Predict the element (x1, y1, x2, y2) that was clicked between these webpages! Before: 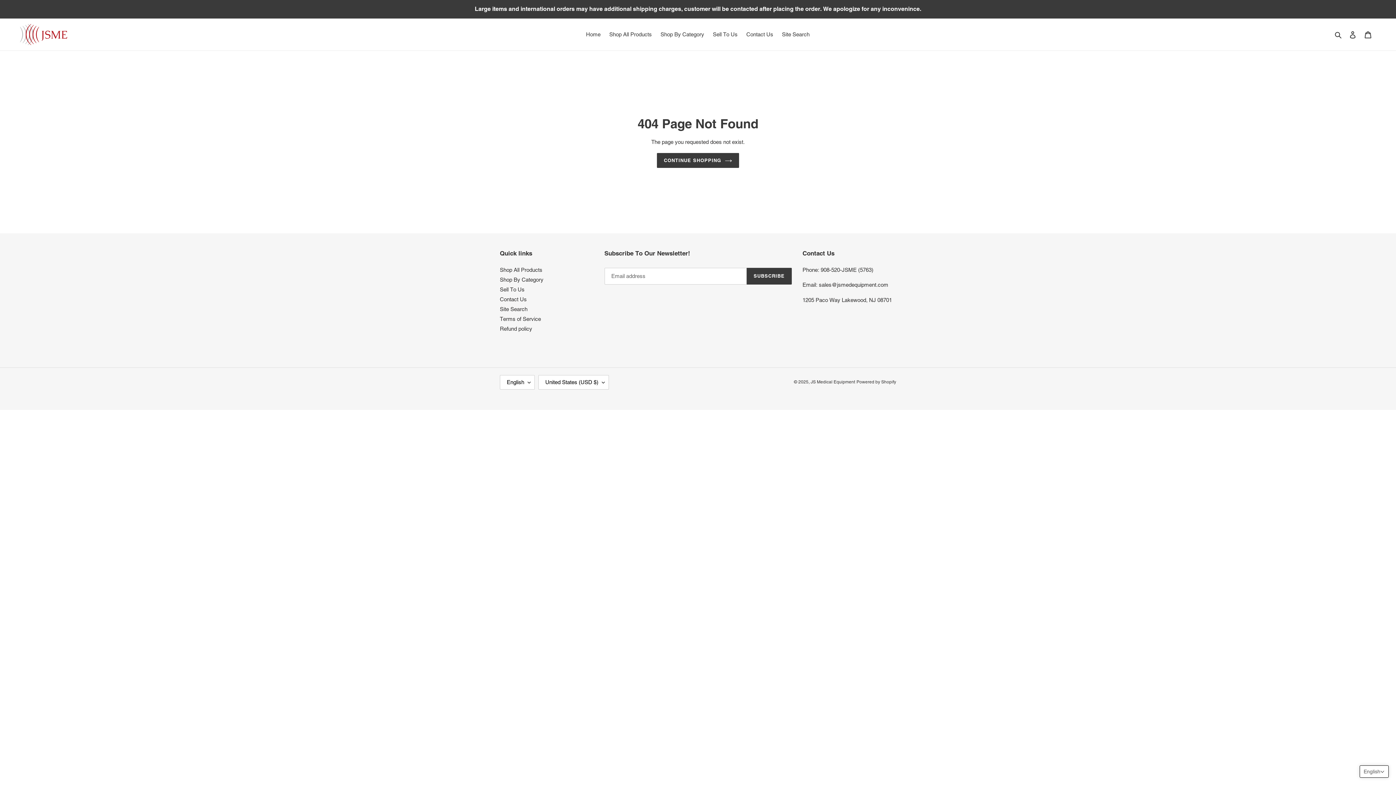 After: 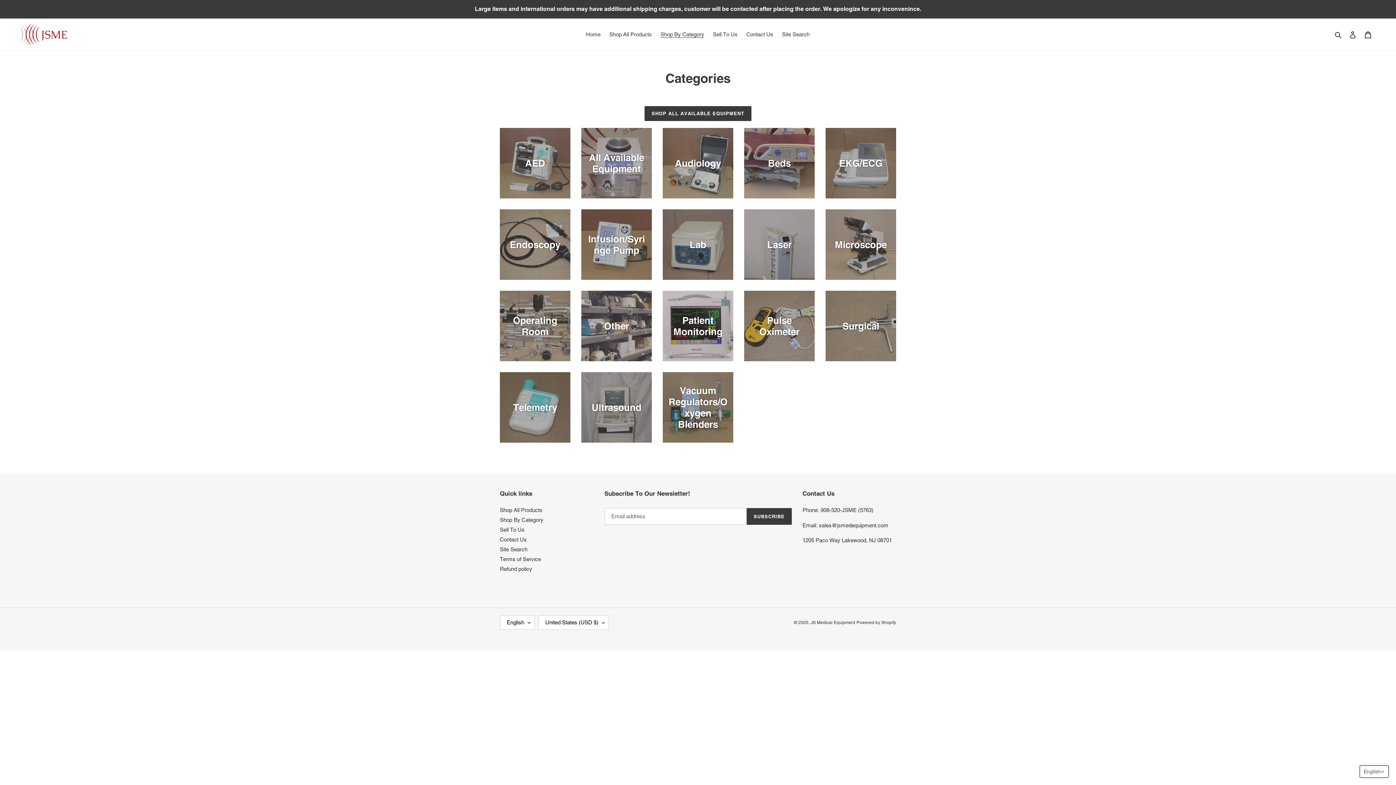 Action: bbox: (657, 29, 708, 39) label: Shop By Category